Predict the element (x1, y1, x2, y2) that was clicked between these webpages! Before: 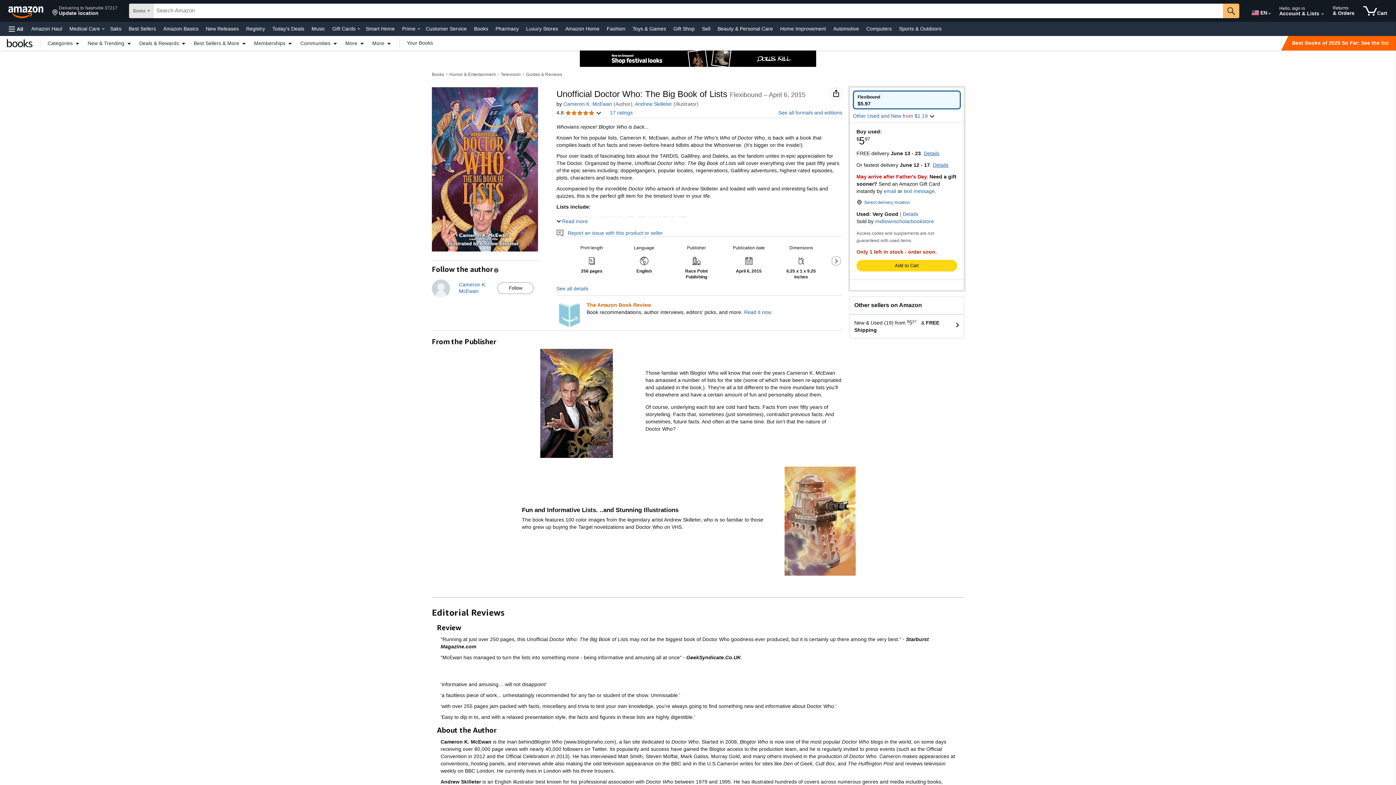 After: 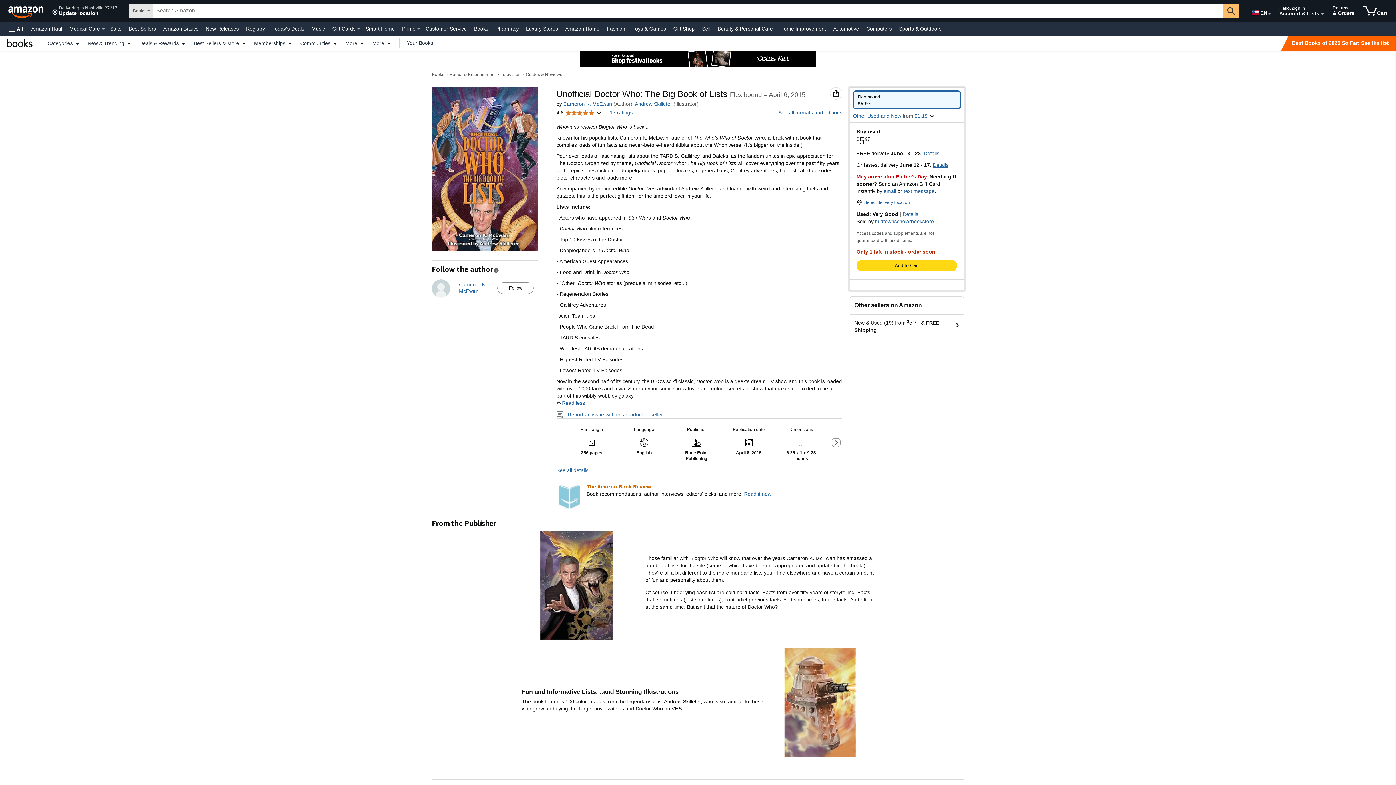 Action: bbox: (556, 218, 588, 224) label: Read more